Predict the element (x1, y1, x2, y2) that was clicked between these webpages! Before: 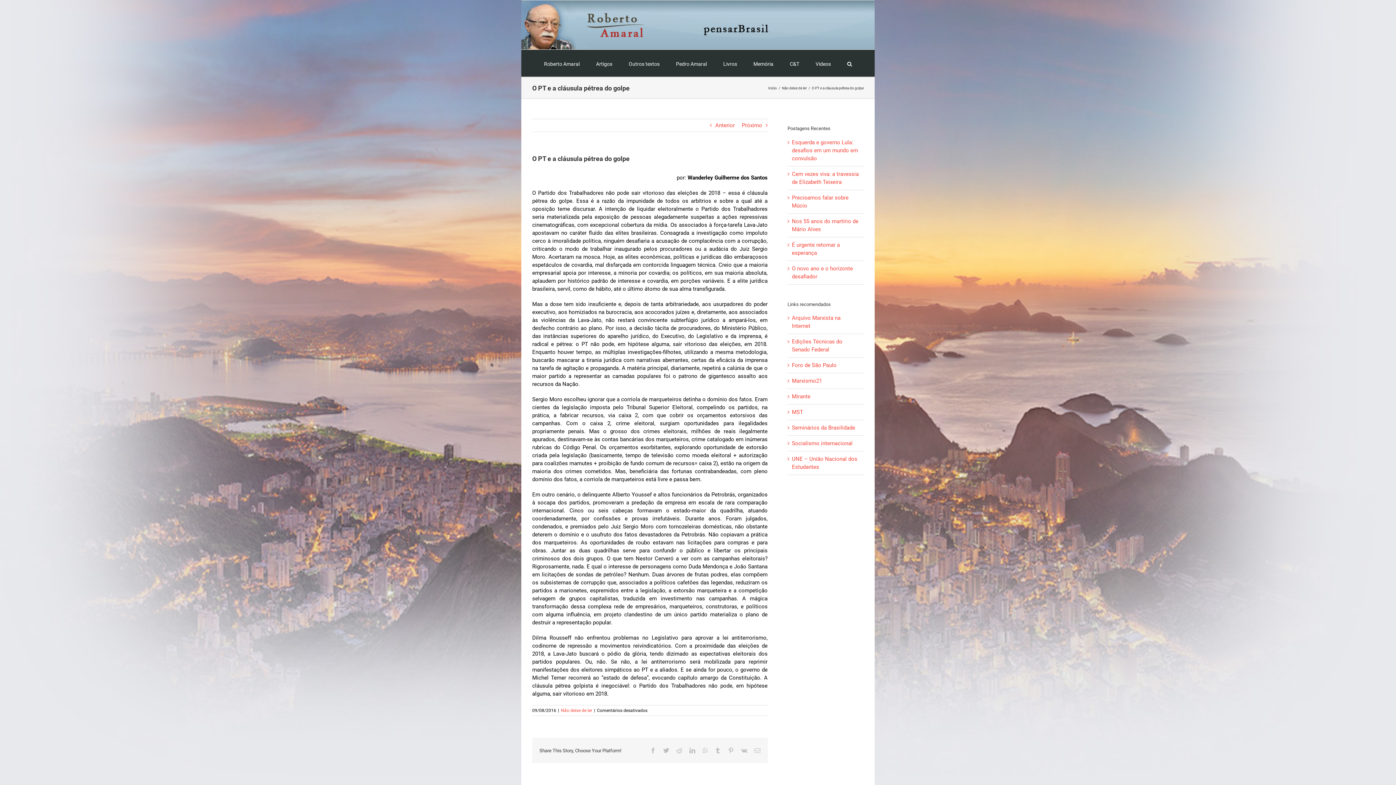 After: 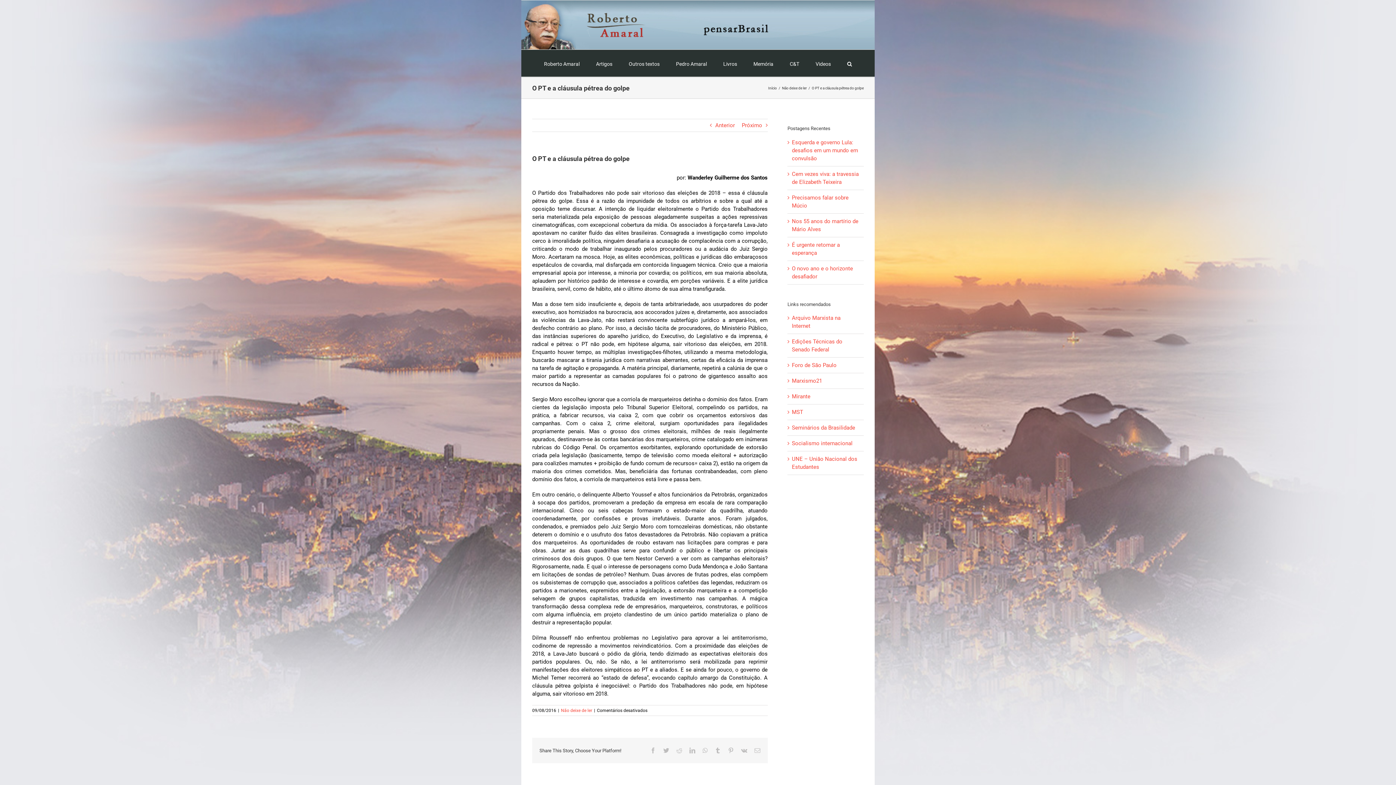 Action: bbox: (676, 748, 682, 753) label: Reddit